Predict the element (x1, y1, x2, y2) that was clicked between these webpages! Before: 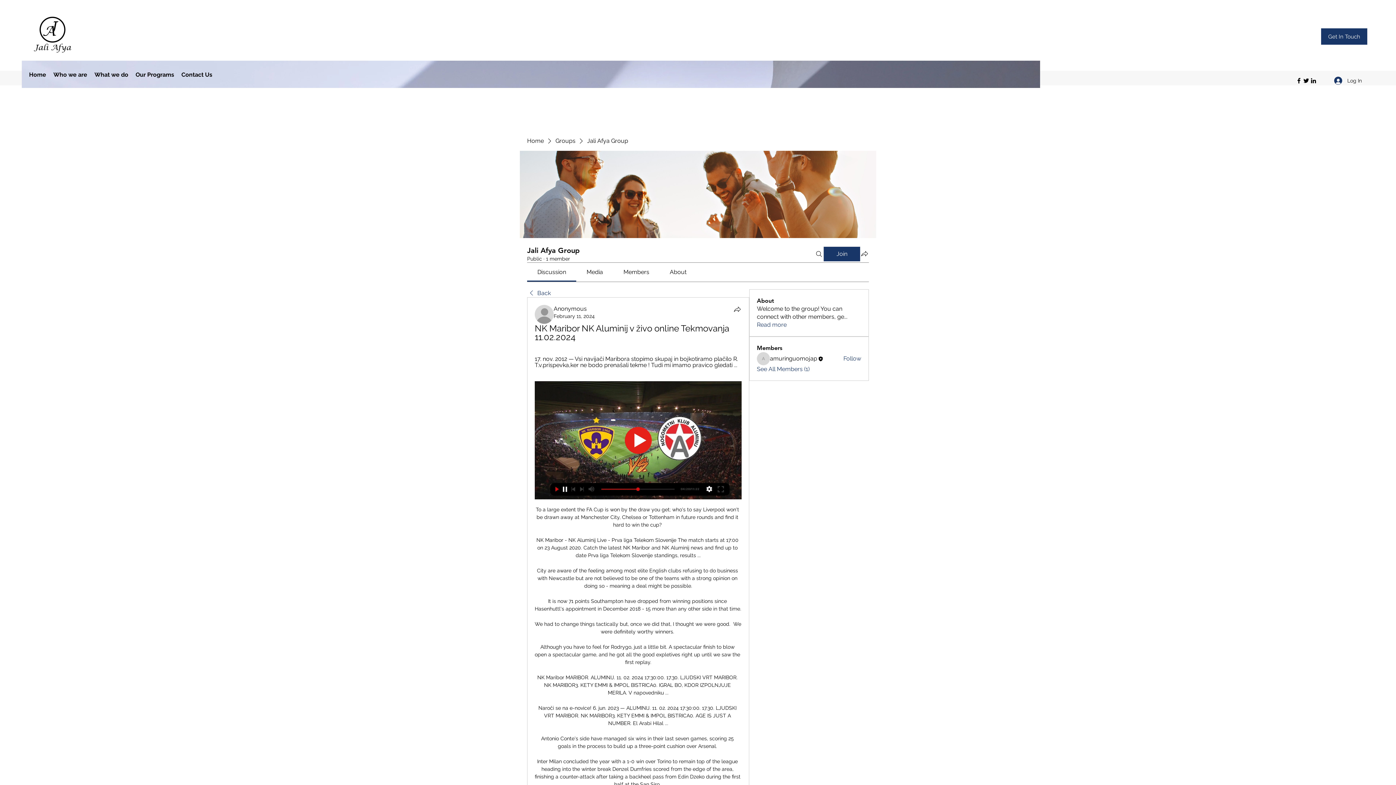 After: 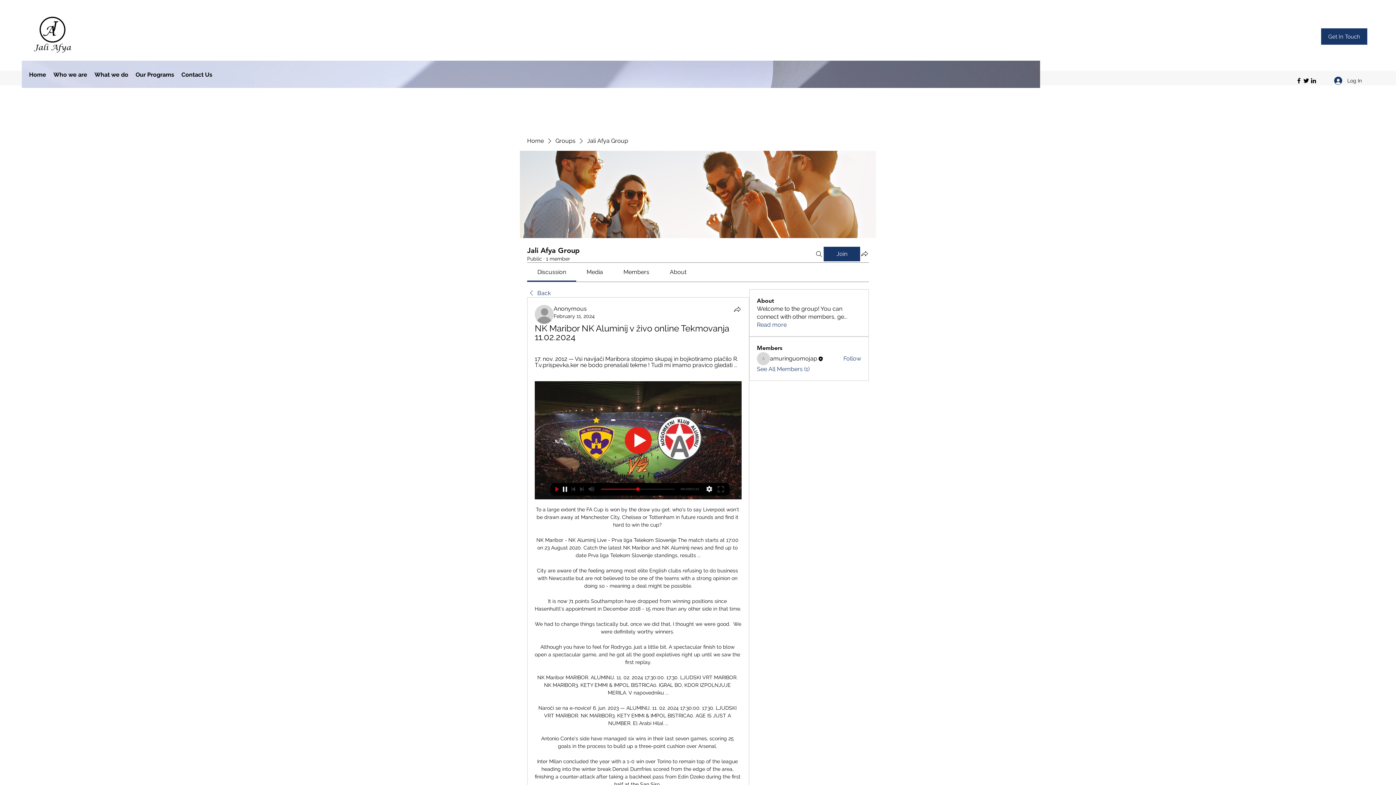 Action: bbox: (586, 268, 603, 275) label: Media